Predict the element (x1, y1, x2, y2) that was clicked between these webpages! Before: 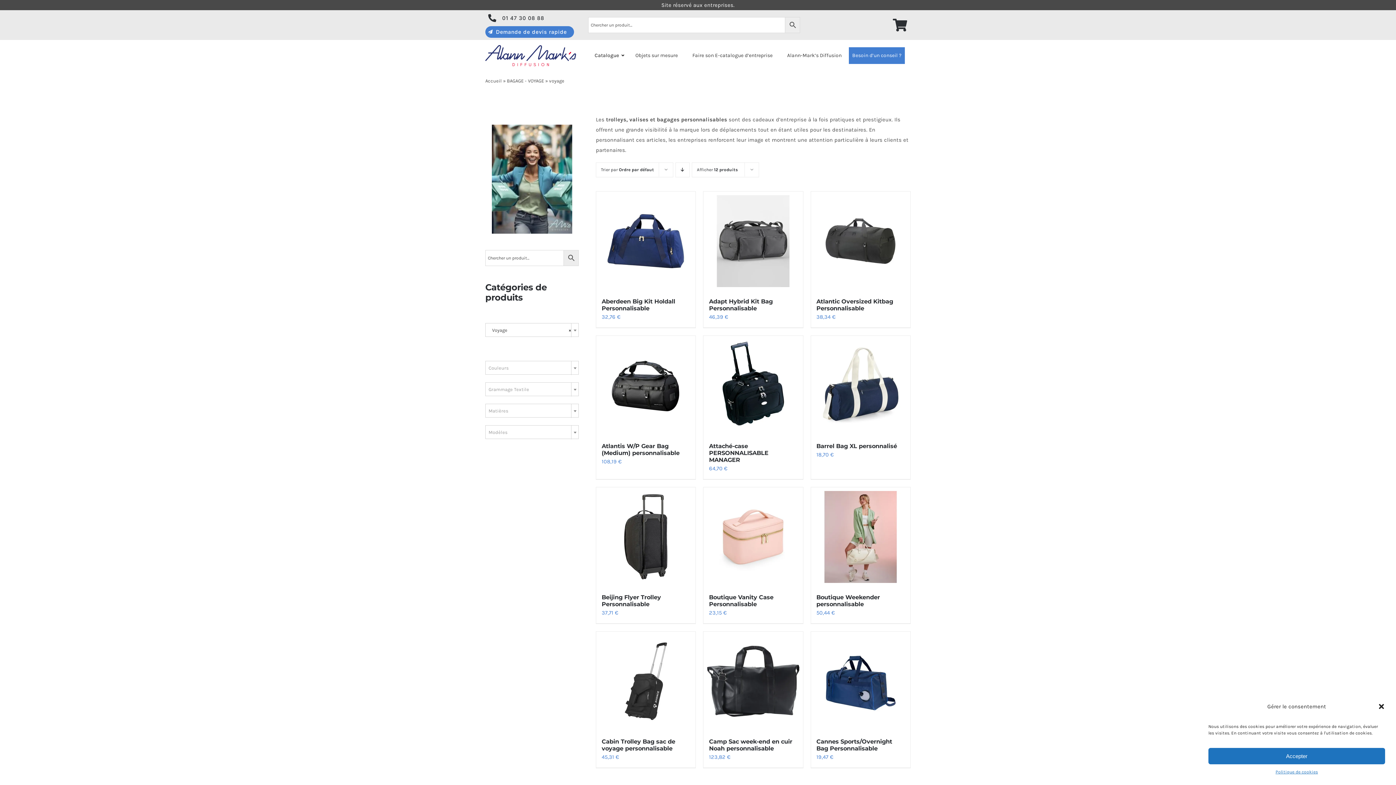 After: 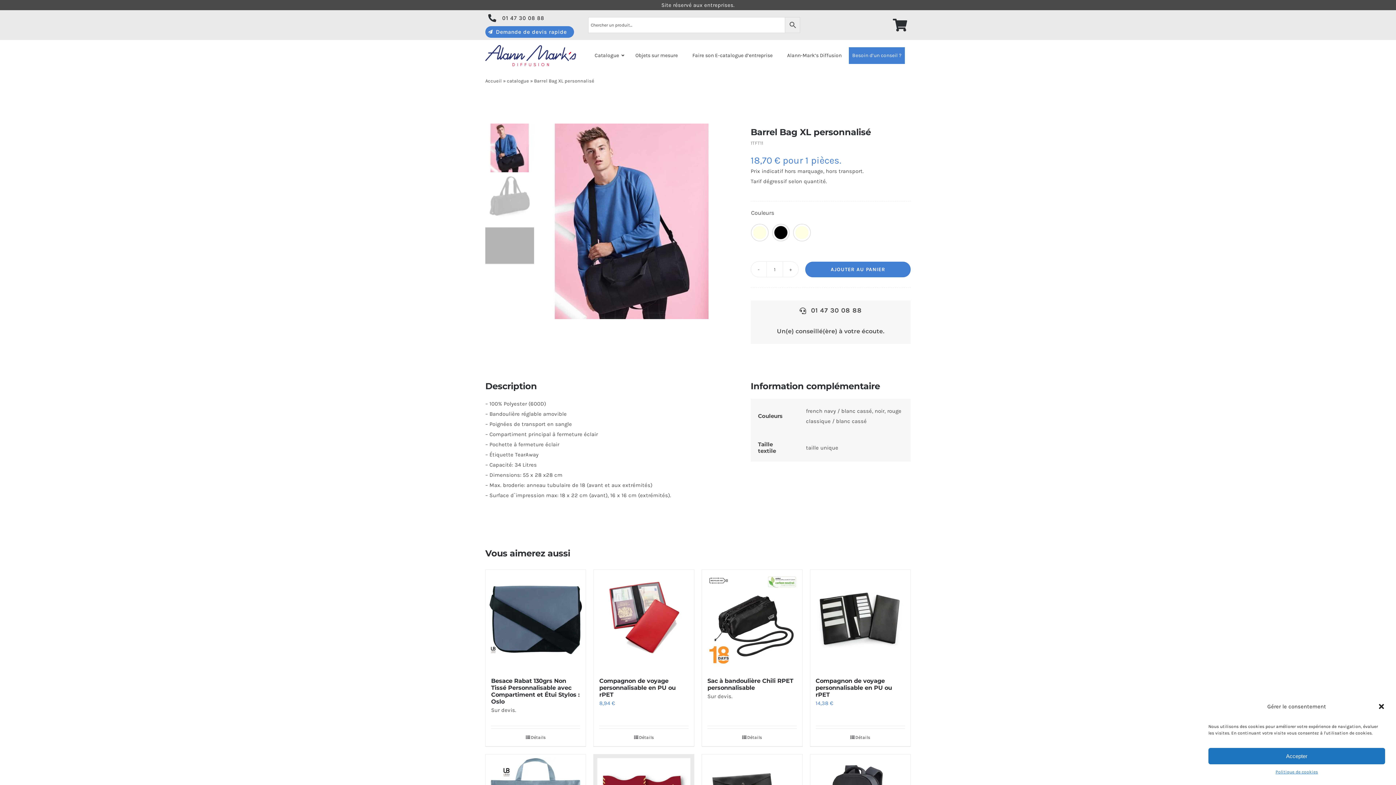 Action: label: Barrel Bag XL personnalisé bbox: (816, 442, 897, 449)